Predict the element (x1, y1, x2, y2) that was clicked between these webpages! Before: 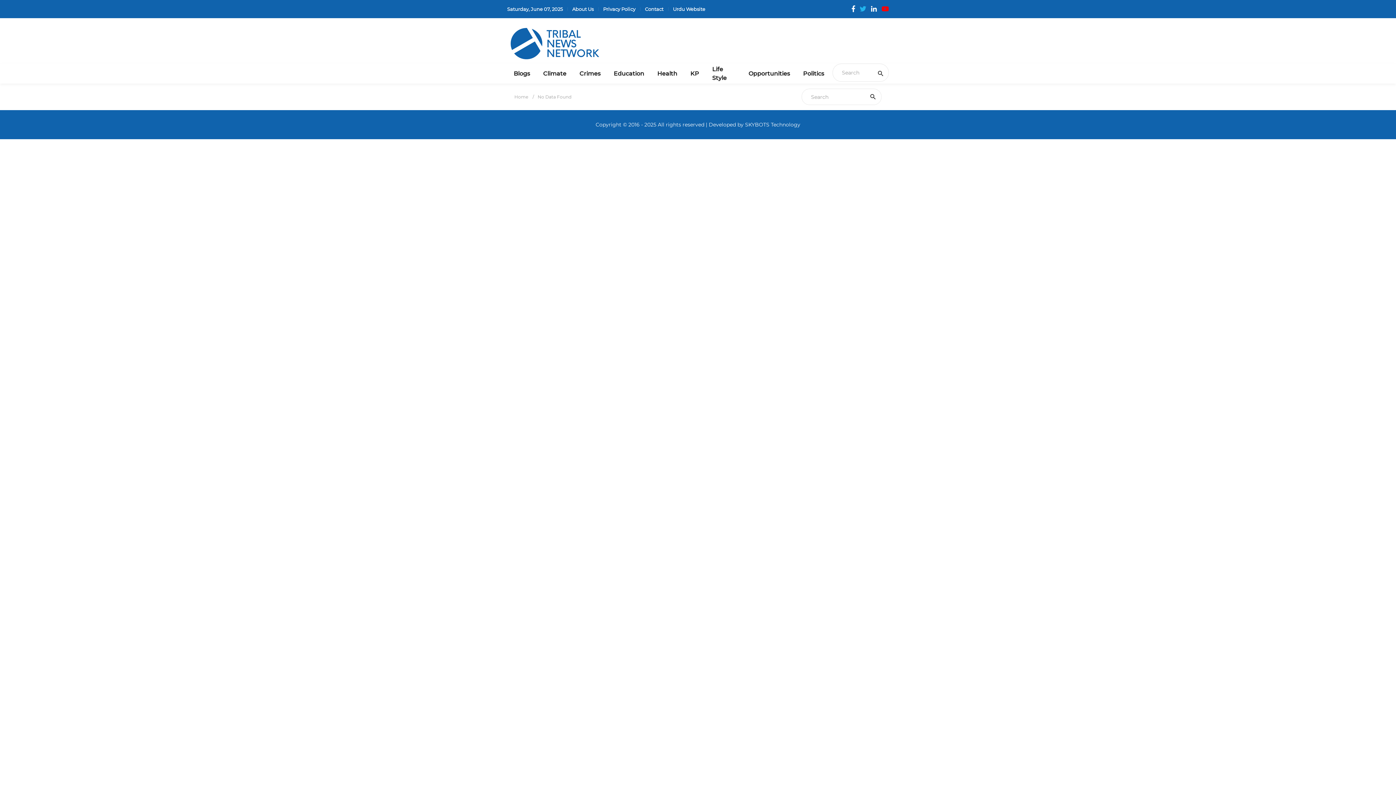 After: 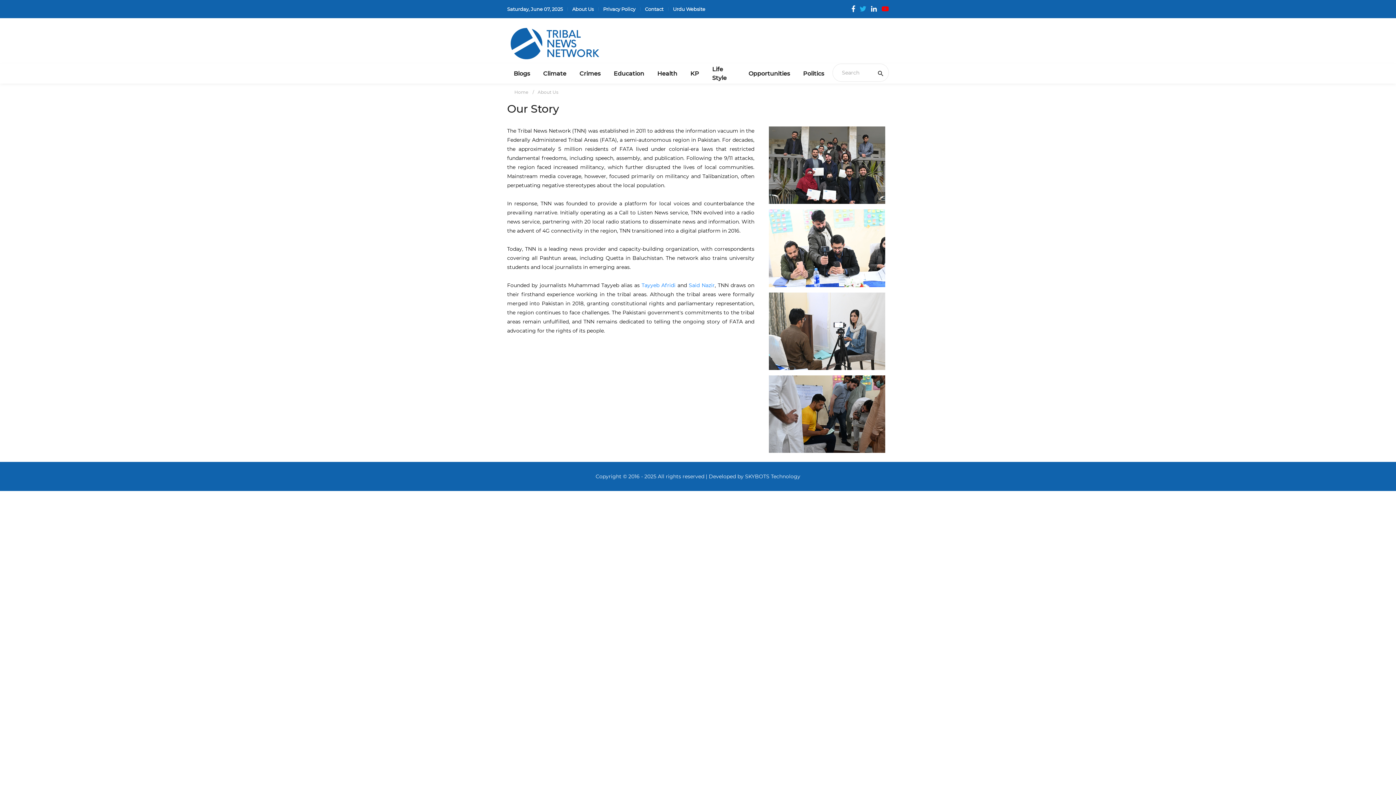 Action: bbox: (567, 4, 598, 13) label: About Us